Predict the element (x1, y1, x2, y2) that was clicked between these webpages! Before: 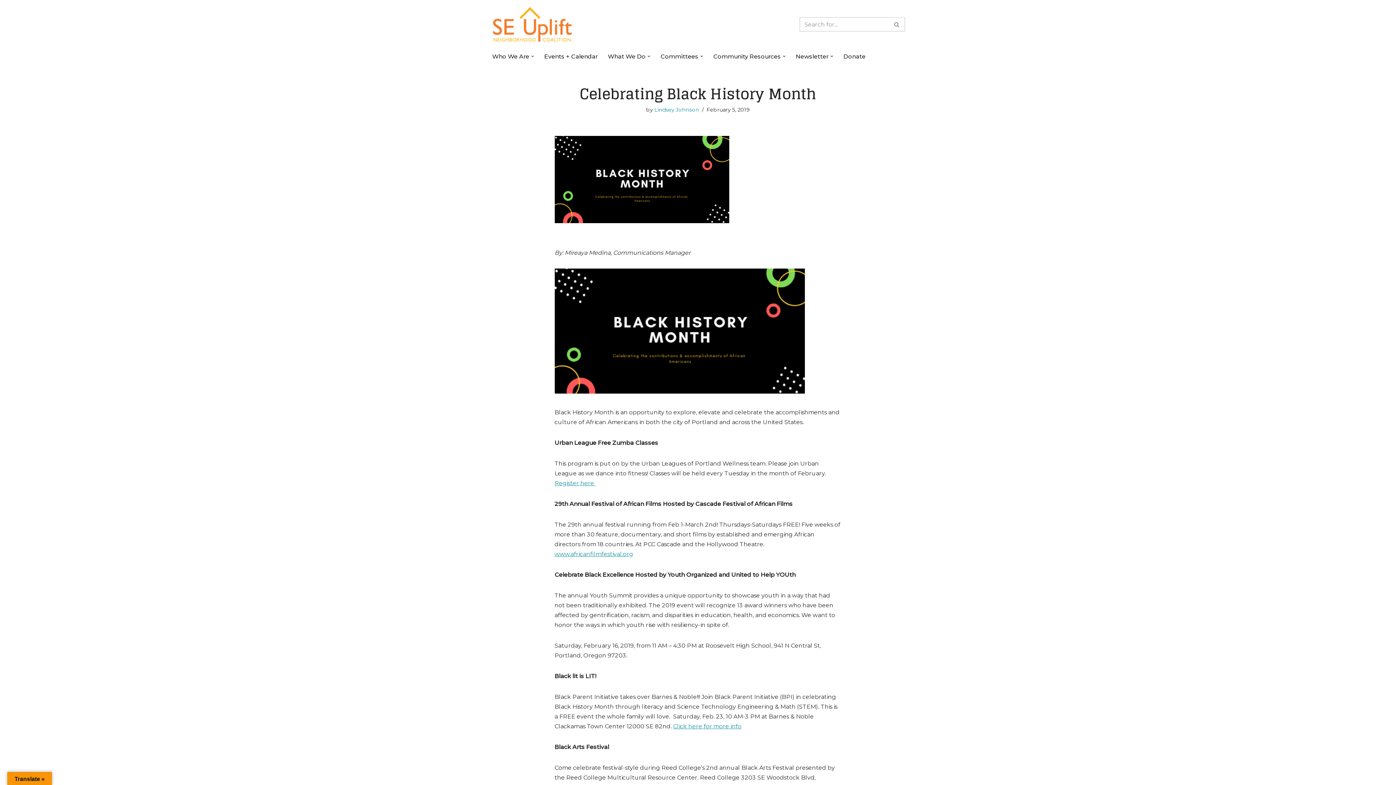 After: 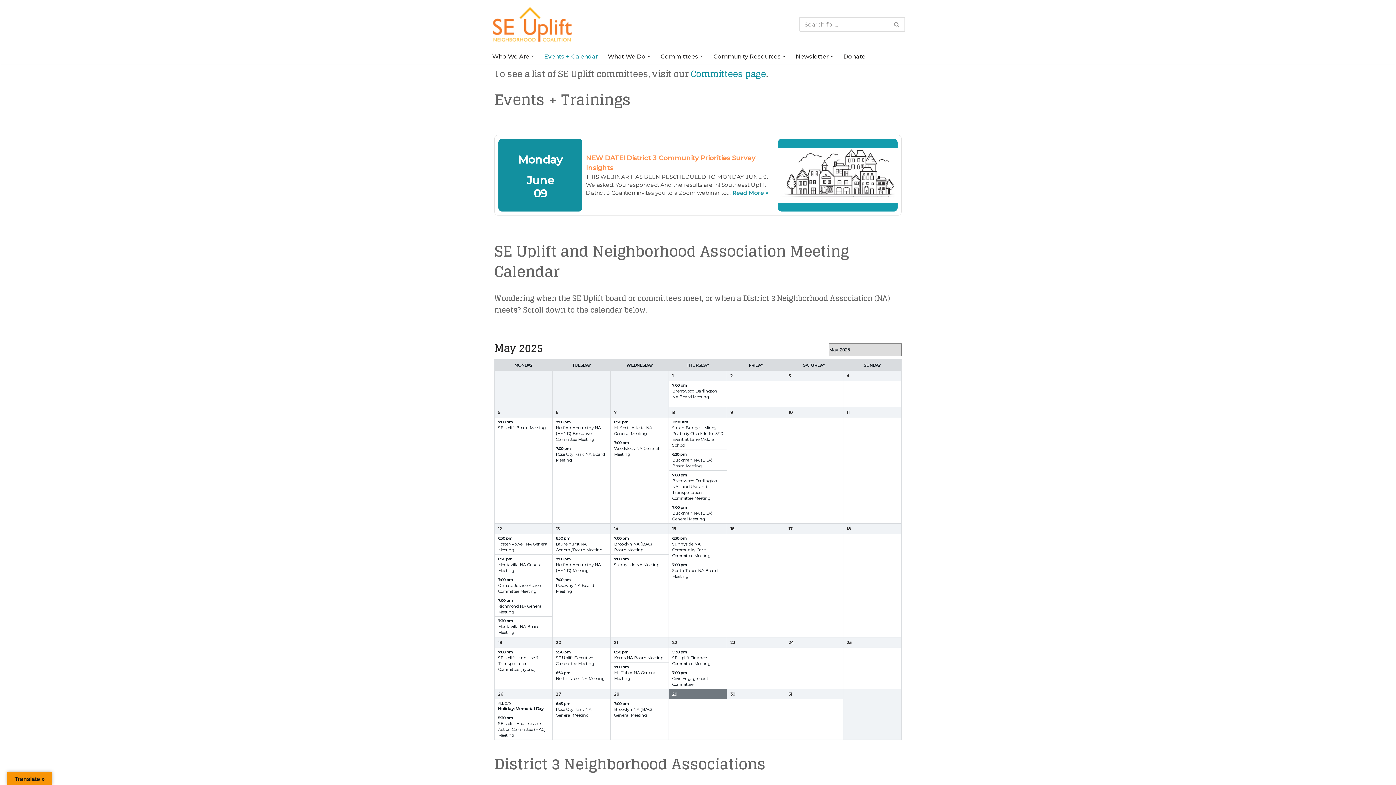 Action: bbox: (544, 51, 597, 61) label: Events + Calendar